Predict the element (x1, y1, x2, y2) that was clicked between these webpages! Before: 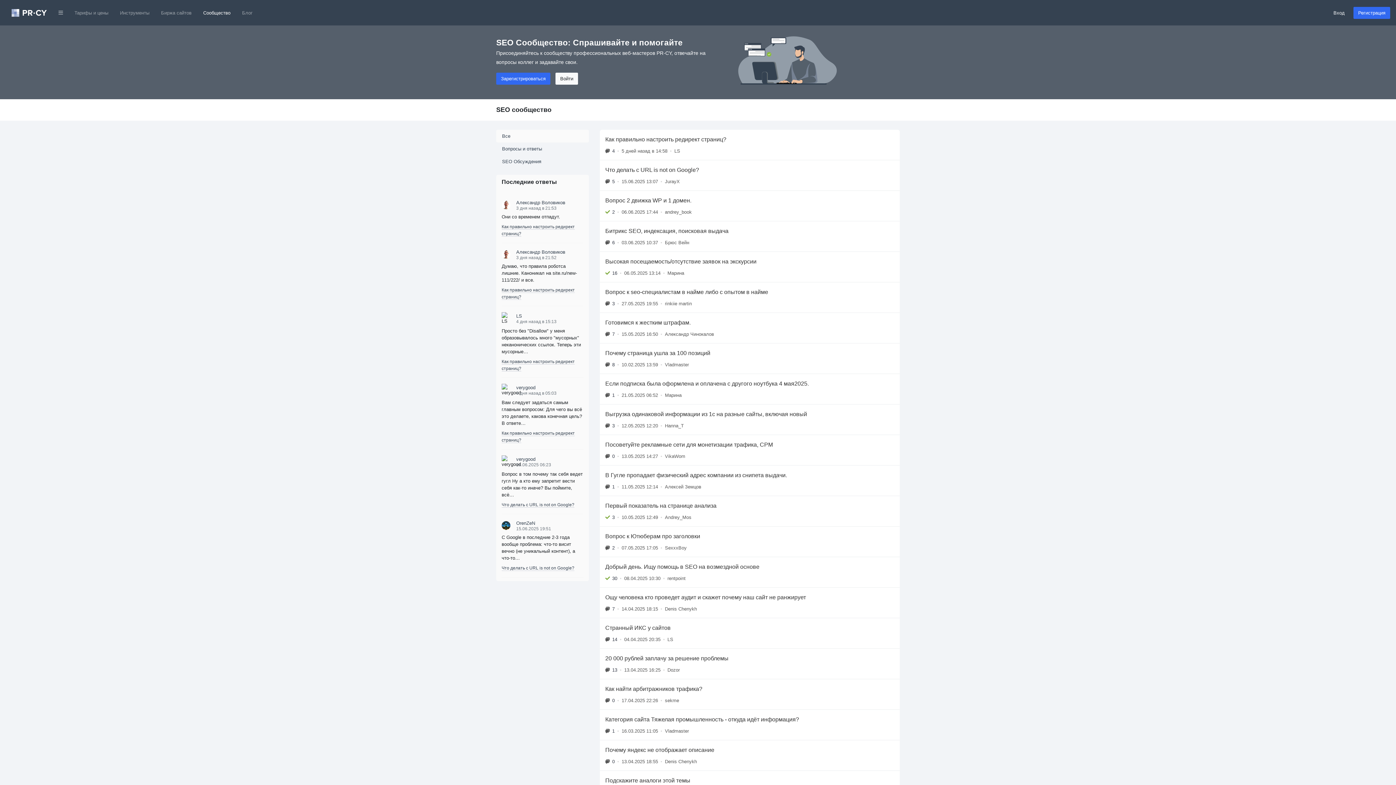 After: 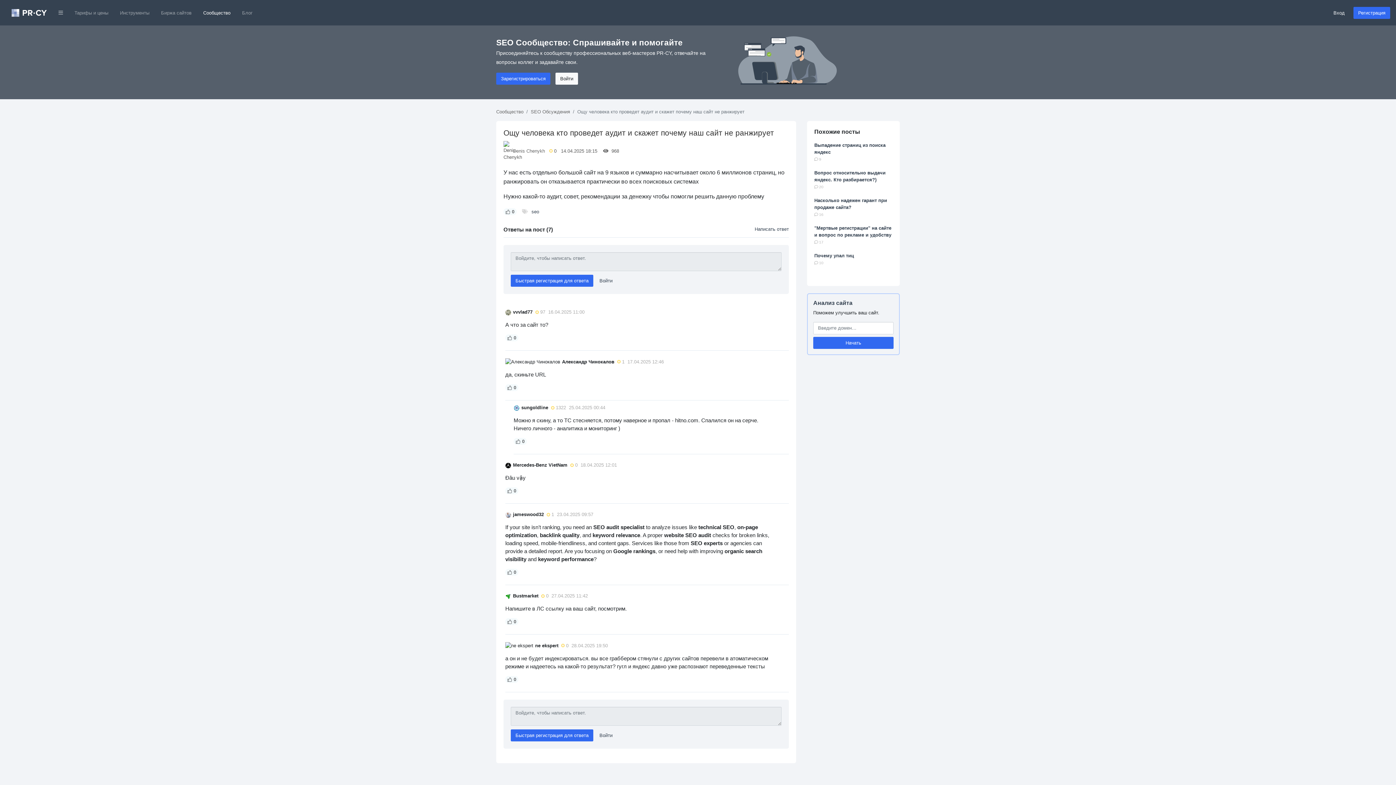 Action: bbox: (600, 587, 900, 618) label: Ощу человека кто проведет аудит и скажет почему наш сайт не ранжирует
7
•
14.04.2025 18:15
•
Denis Chenykh